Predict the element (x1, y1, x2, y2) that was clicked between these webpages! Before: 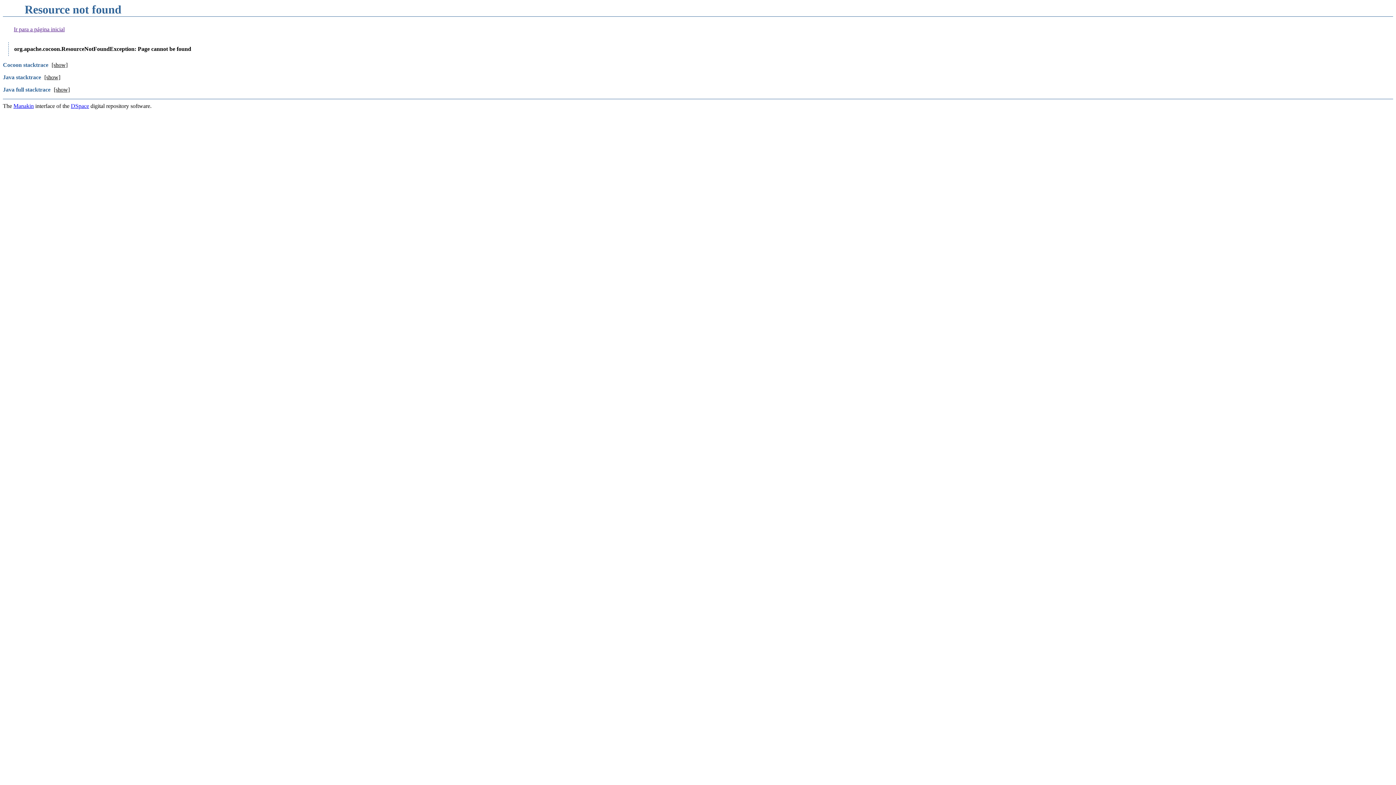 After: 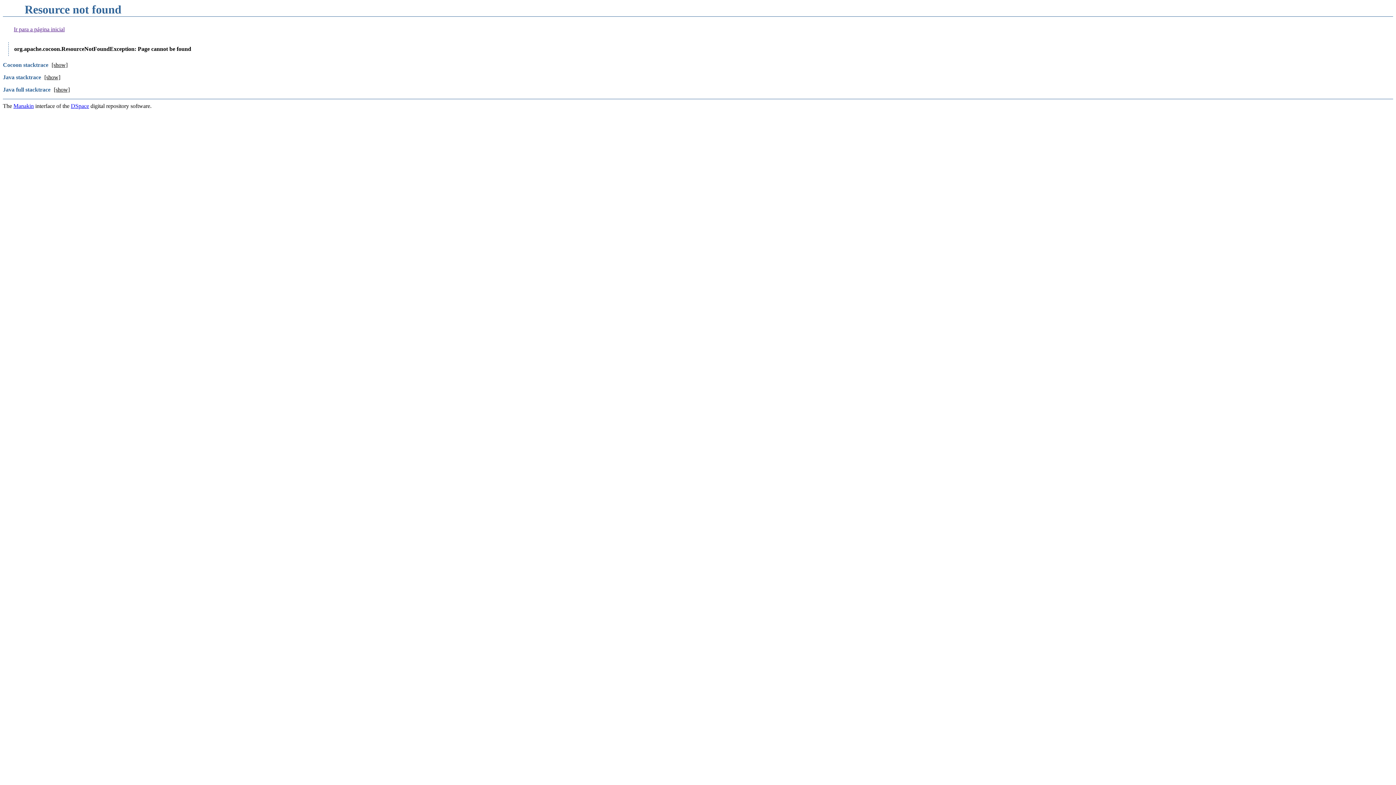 Action: bbox: (13, 26, 64, 32) label: Ir para a página inicial